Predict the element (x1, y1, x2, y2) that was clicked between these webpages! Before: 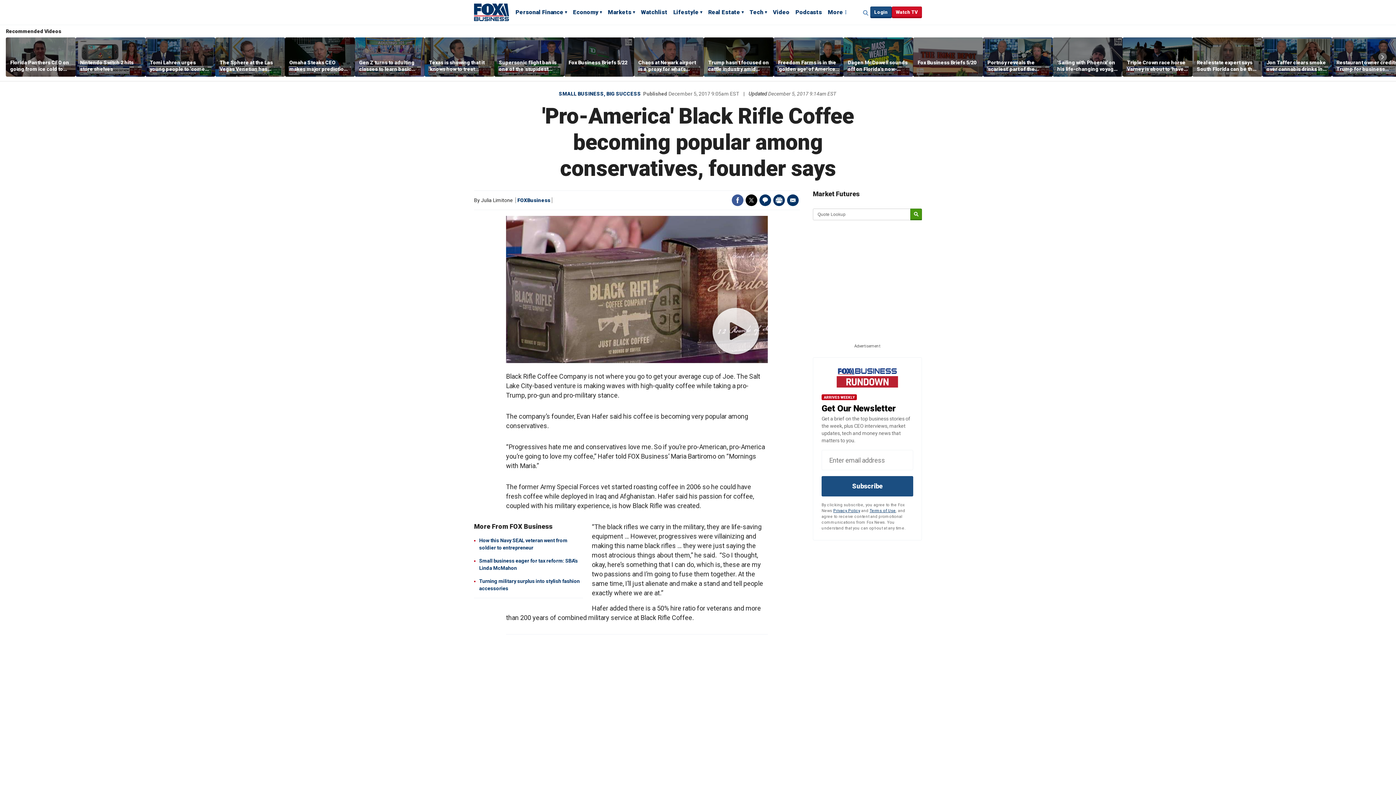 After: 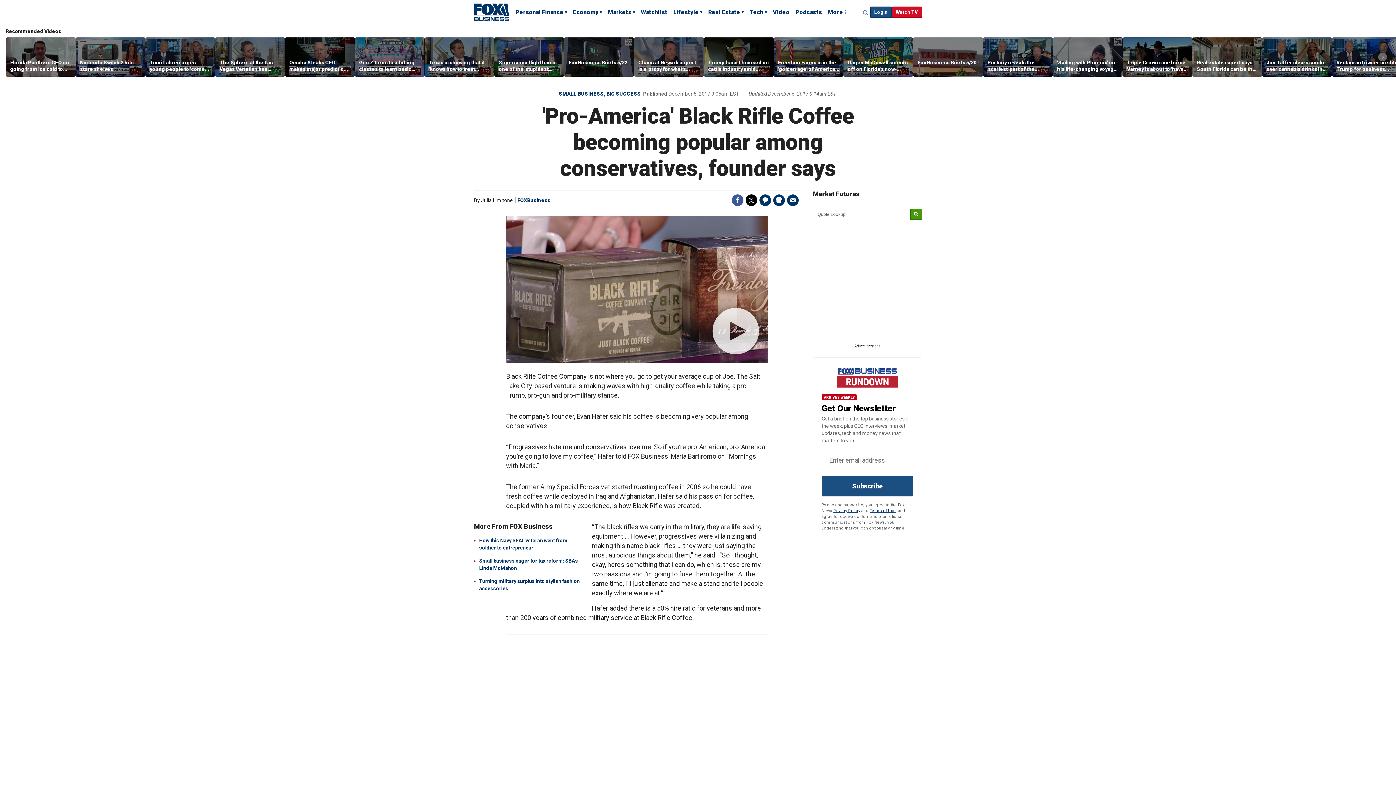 Action: bbox: (833, 508, 860, 513) label: Privacy Policy